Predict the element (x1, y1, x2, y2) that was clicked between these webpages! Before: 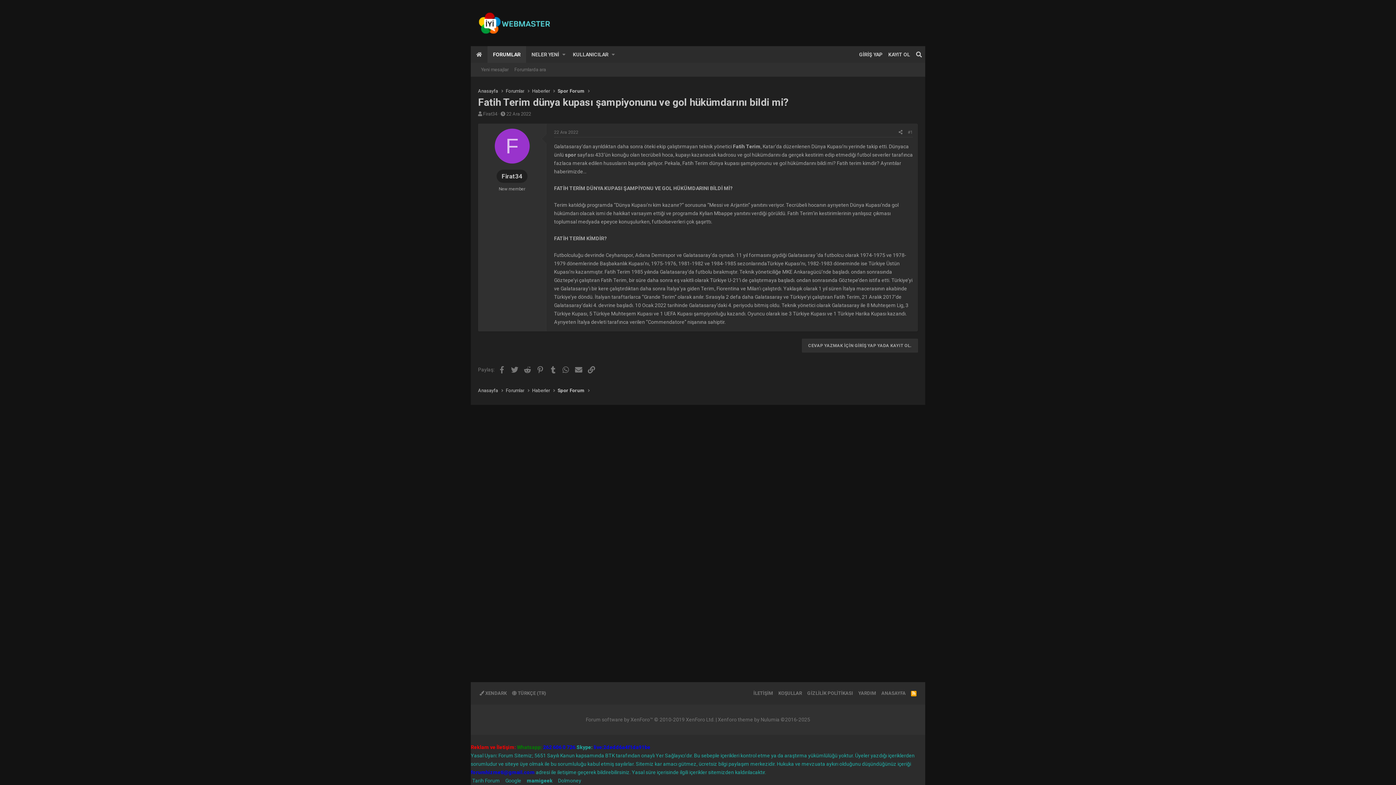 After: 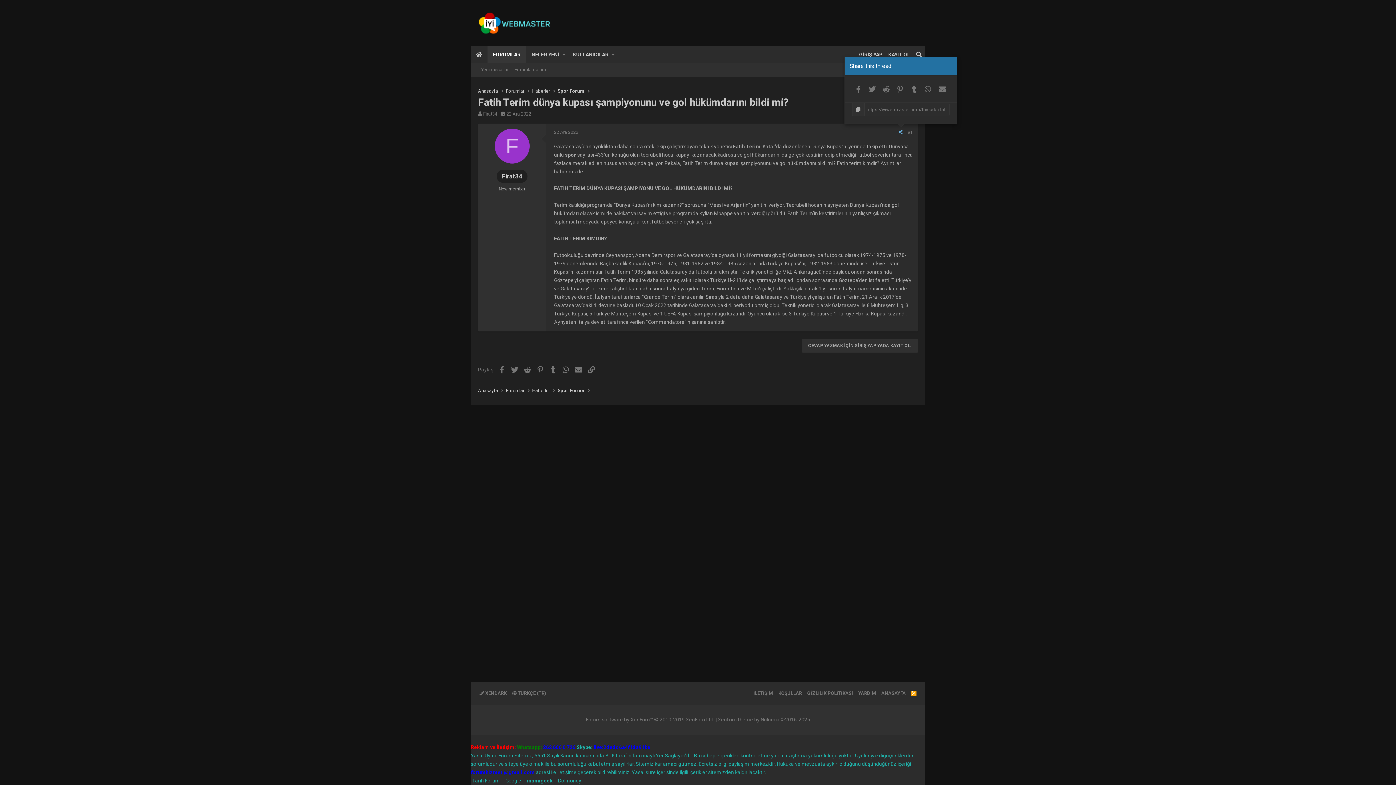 Action: bbox: (896, 127, 905, 137)